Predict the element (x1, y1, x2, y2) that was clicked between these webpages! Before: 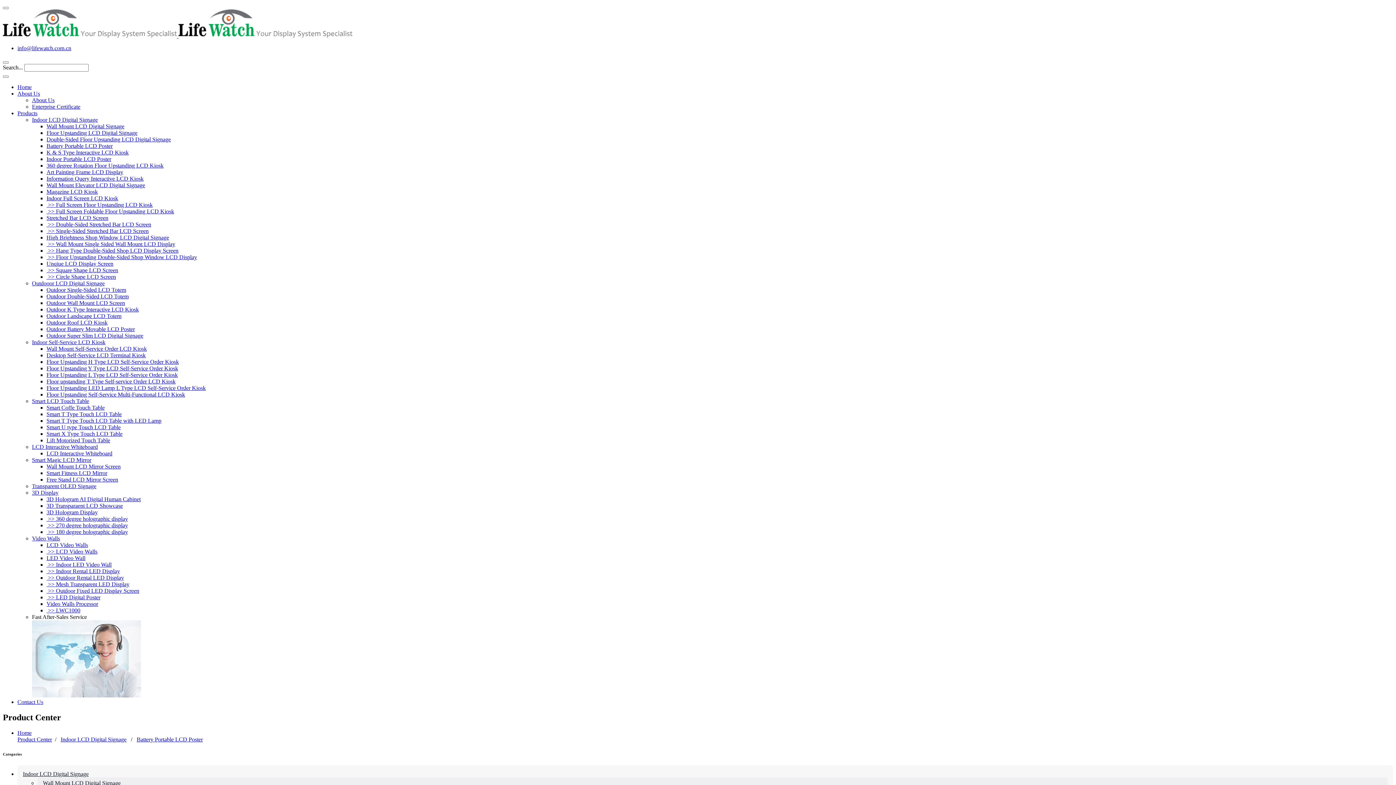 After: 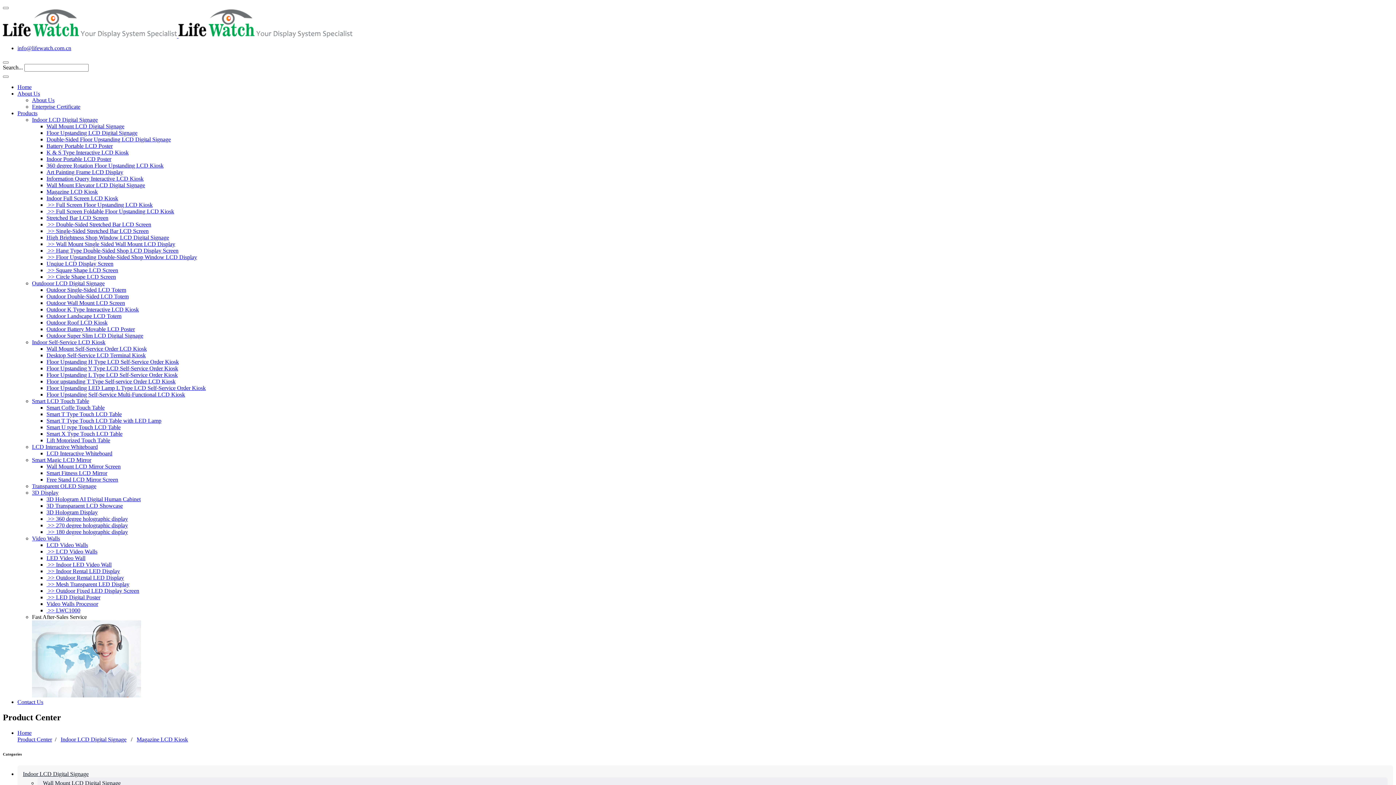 Action: label: Magazine LCD Kiosk bbox: (46, 188, 97, 194)